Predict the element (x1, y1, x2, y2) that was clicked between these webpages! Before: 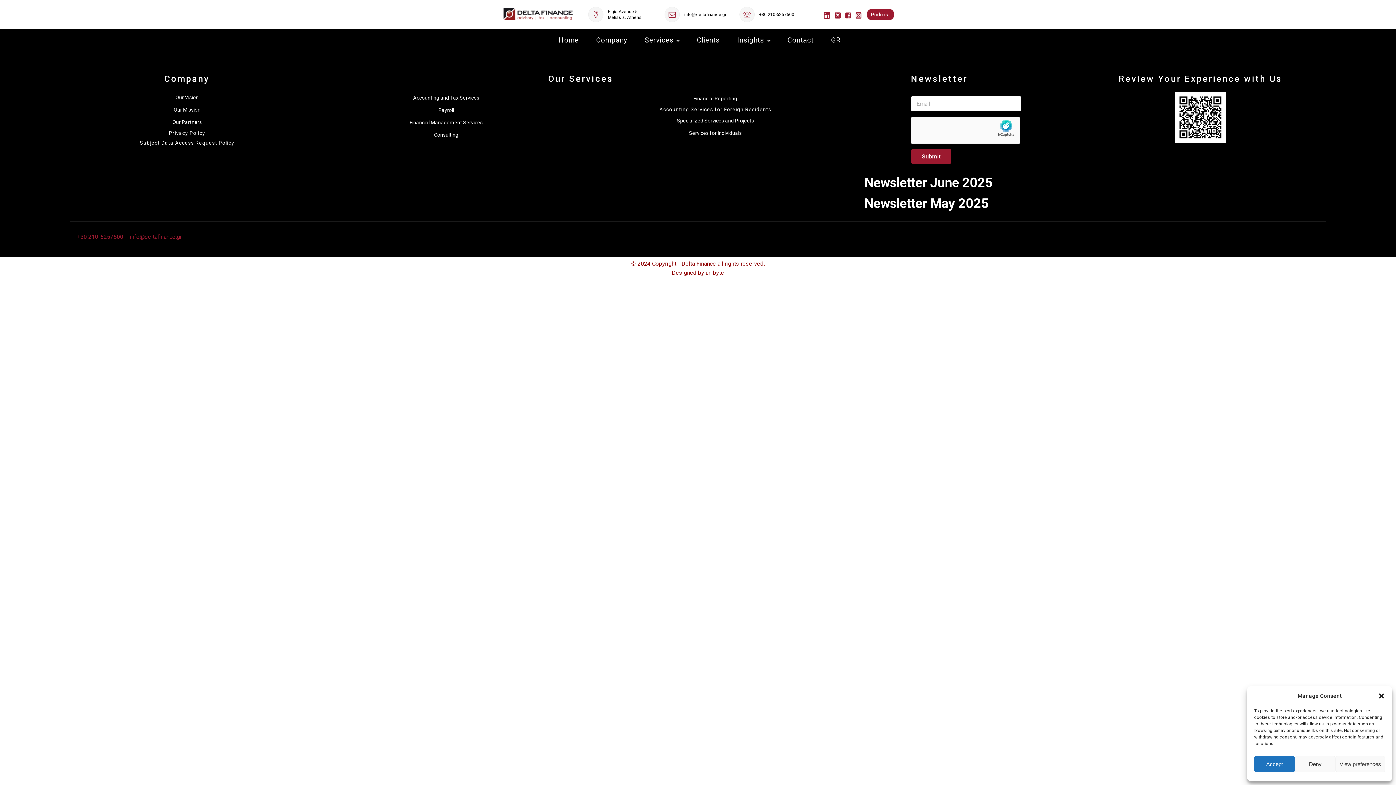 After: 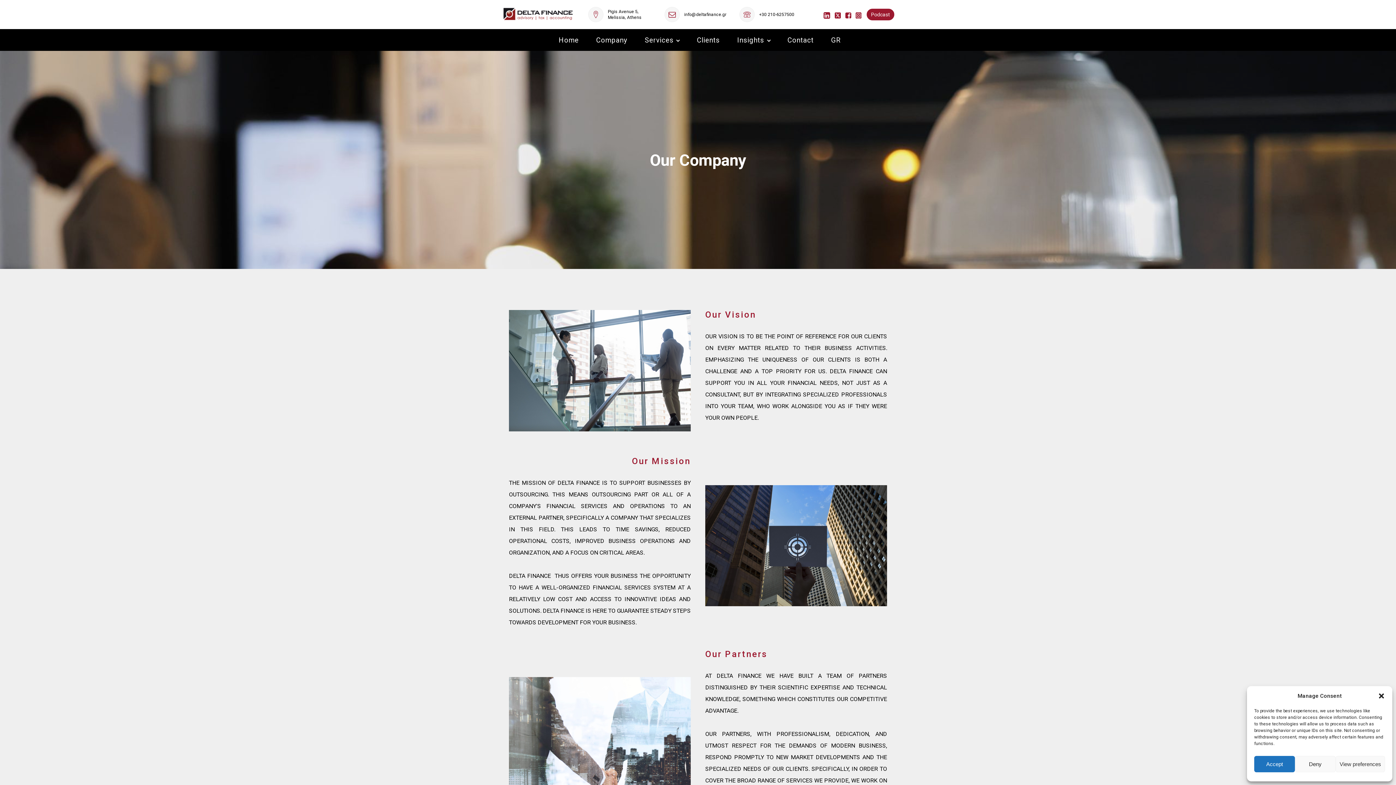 Action: label: Company bbox: (587, 30, 636, 50)